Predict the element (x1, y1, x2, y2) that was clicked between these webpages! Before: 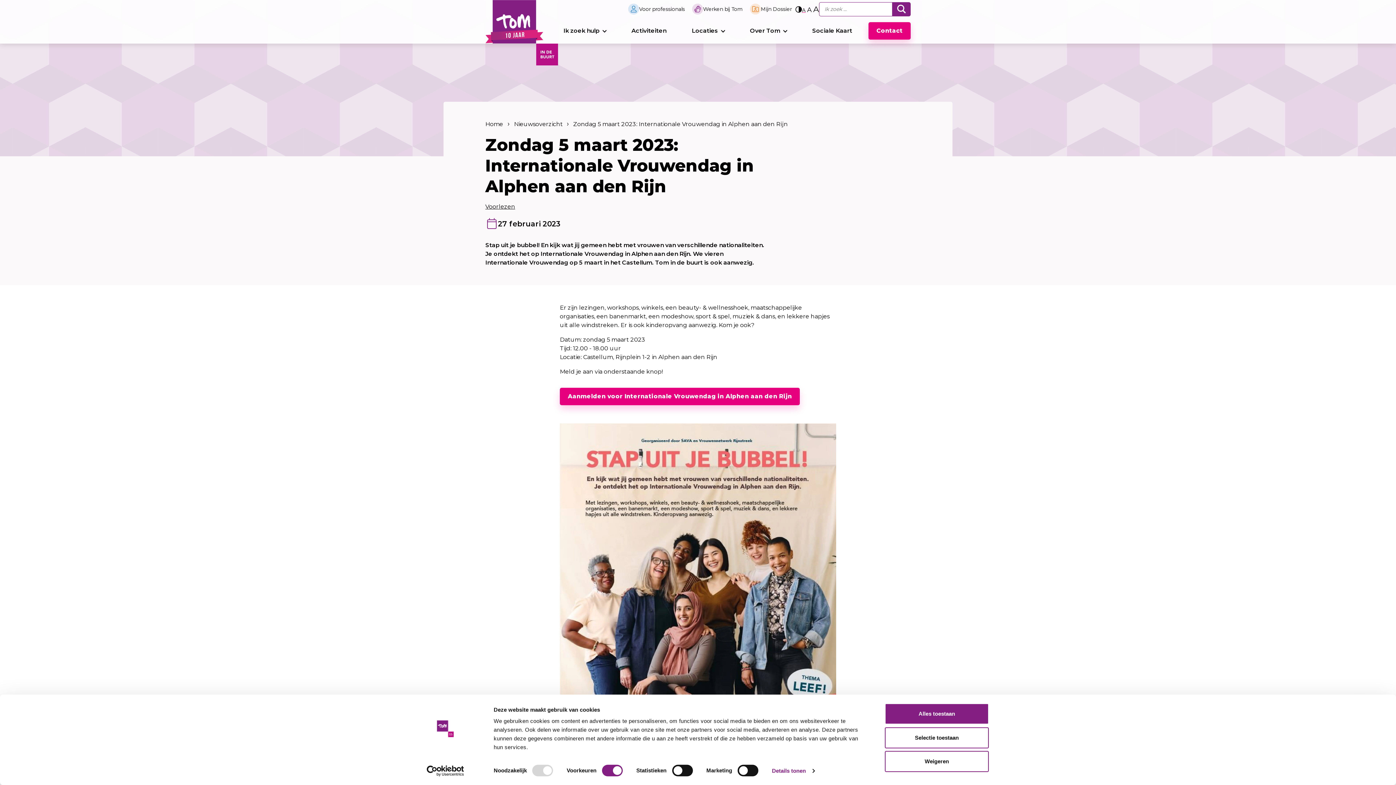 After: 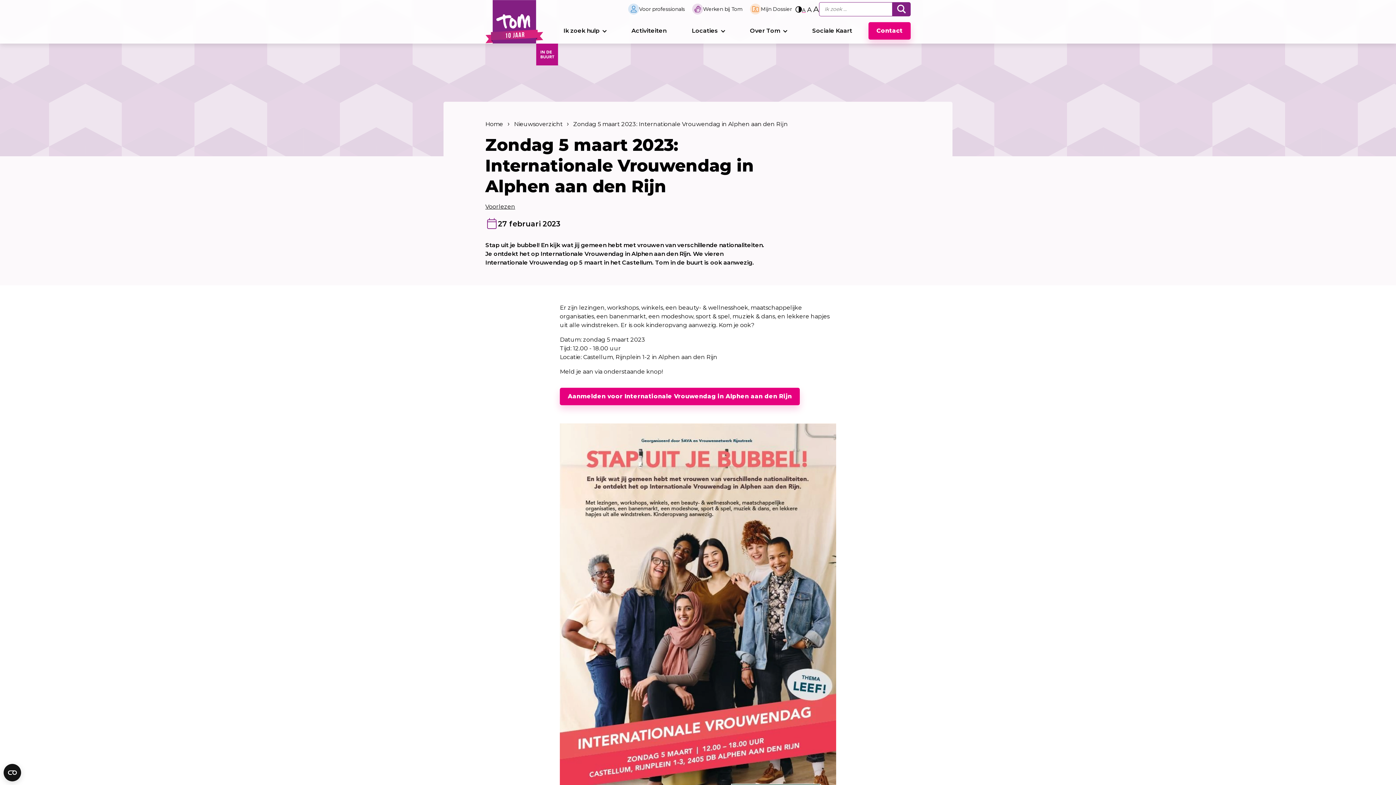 Action: label: Alles toestaan bbox: (885, 703, 989, 724)